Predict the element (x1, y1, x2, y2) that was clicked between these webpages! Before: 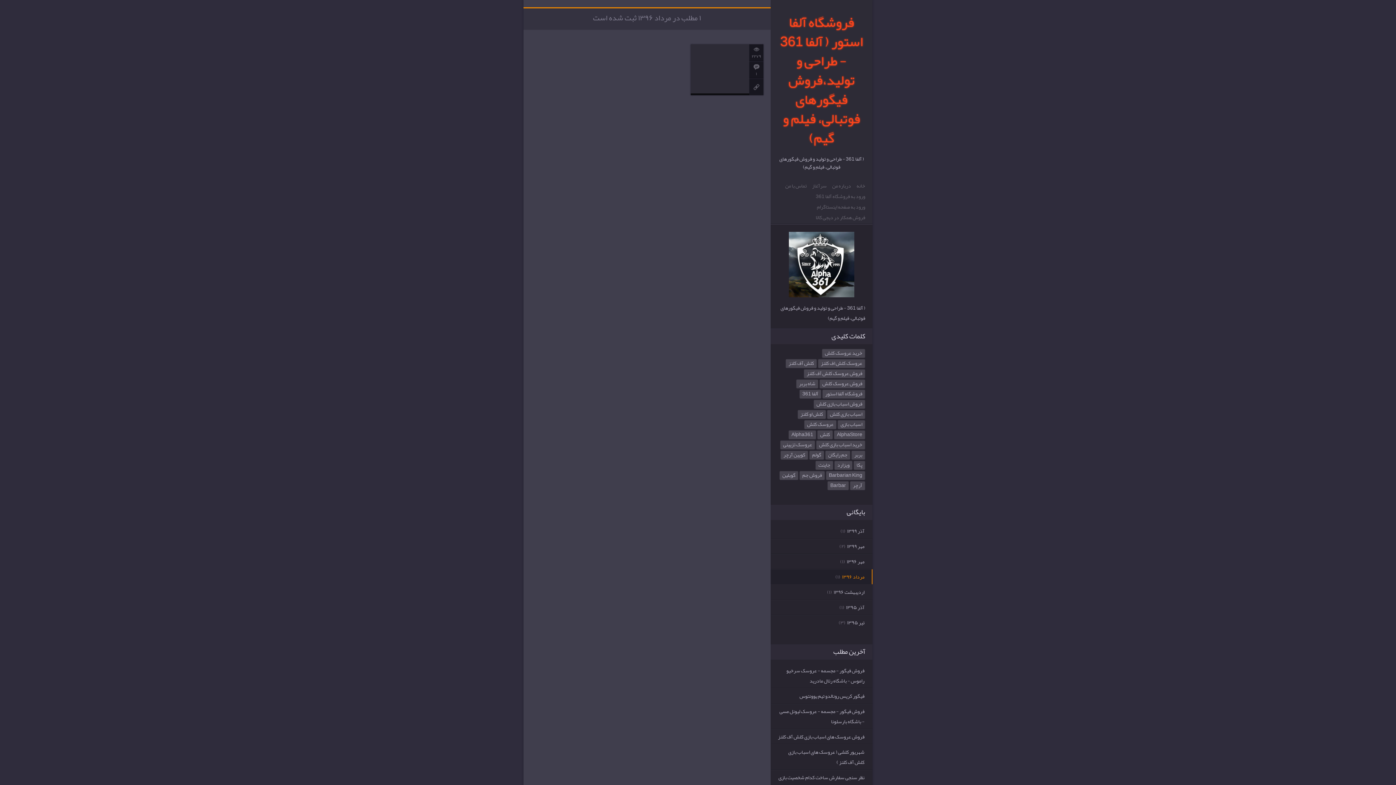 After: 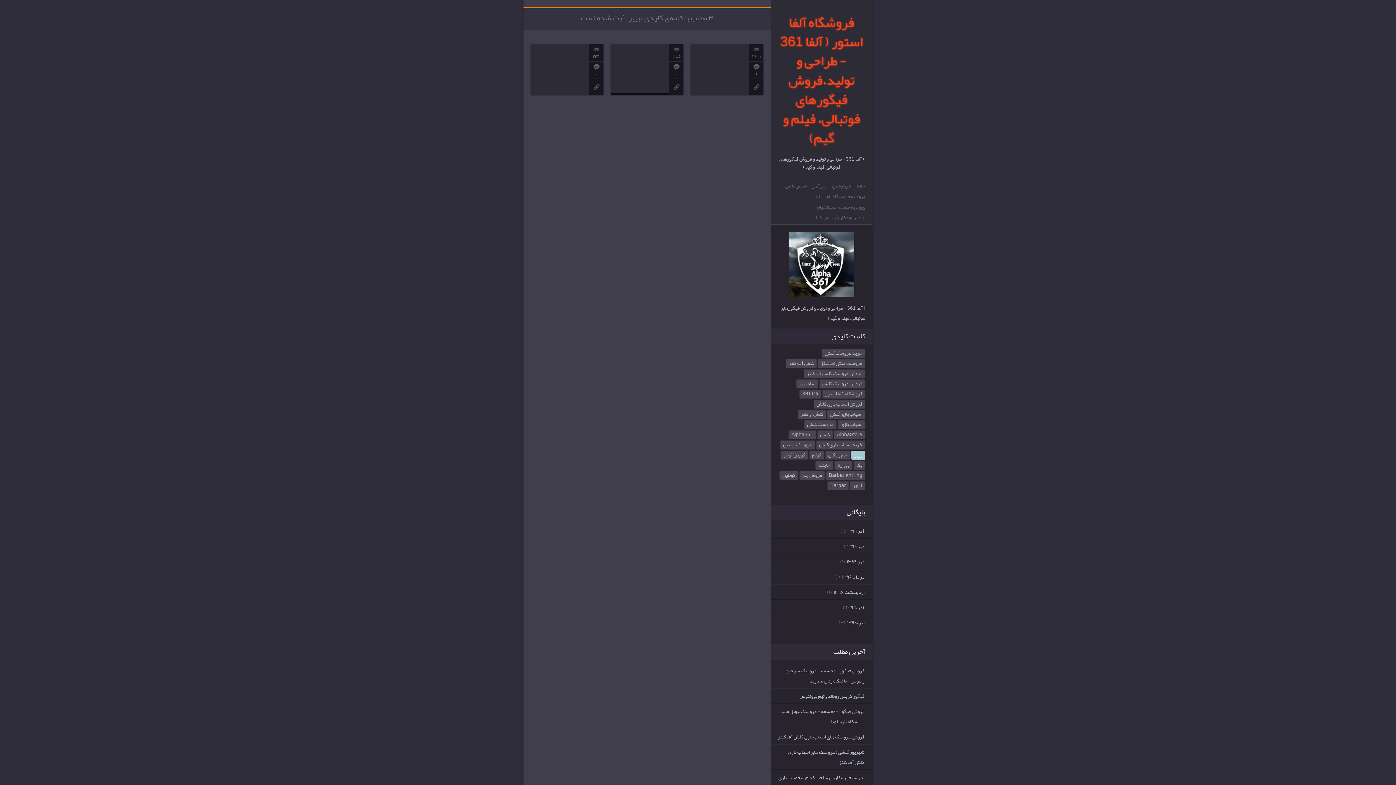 Action: bbox: (851, 450, 865, 460) label: بربر